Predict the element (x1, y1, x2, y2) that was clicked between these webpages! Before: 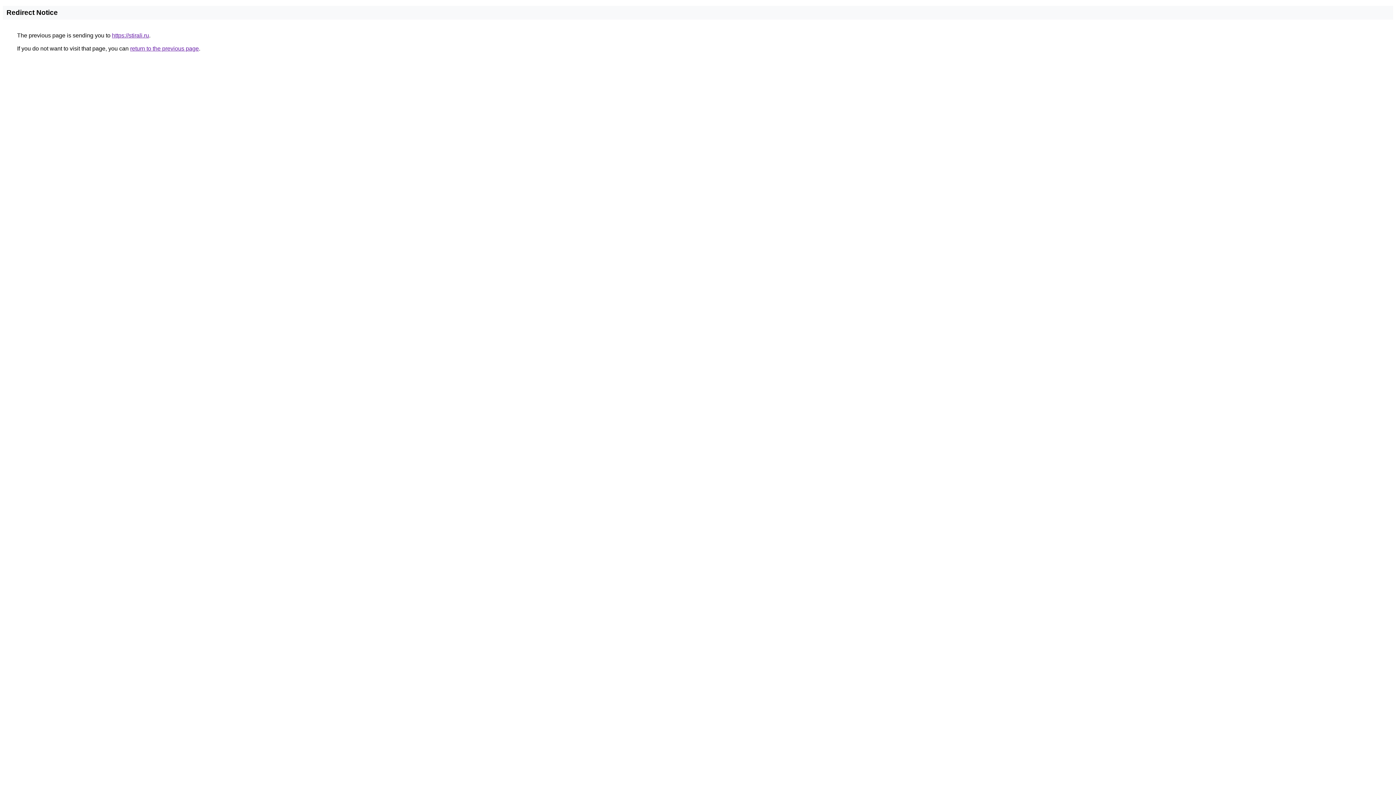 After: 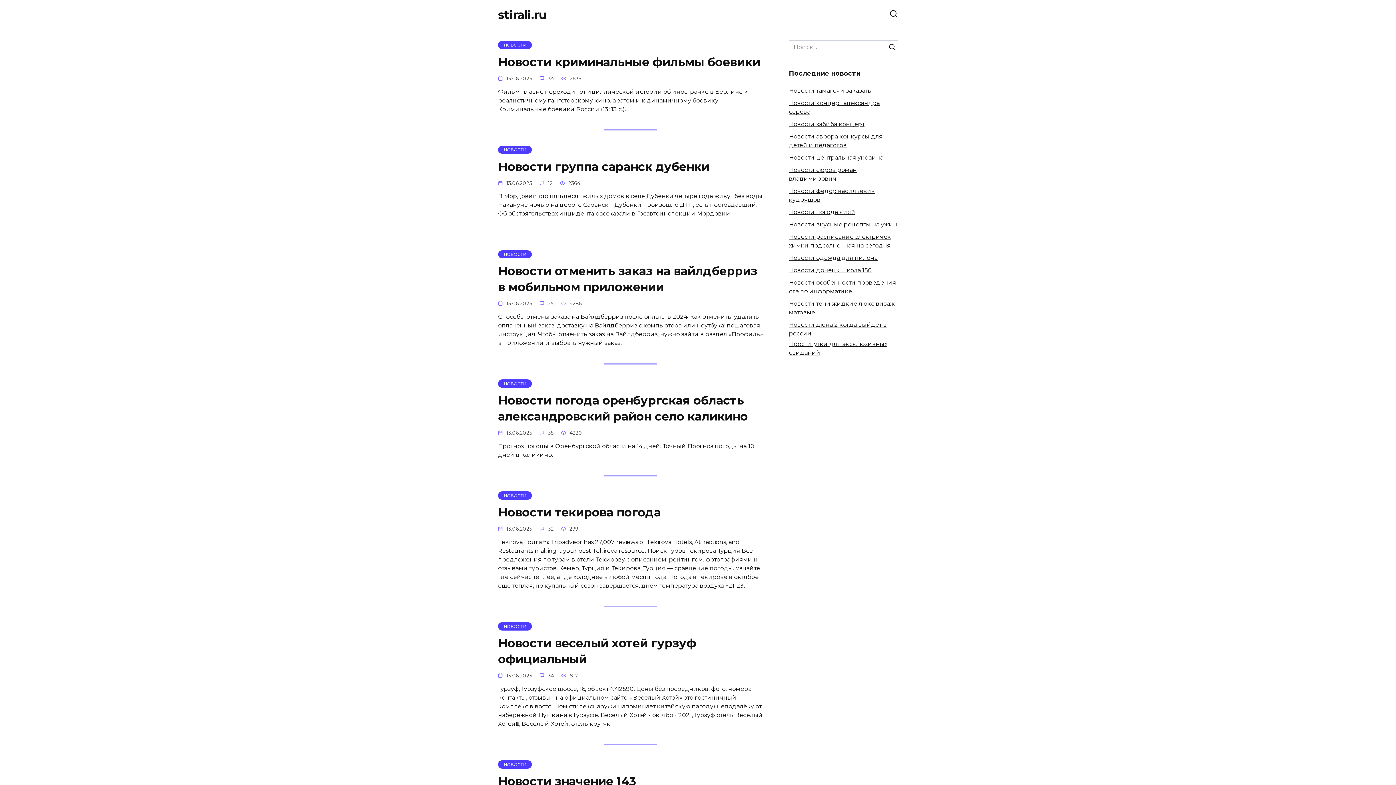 Action: label: https://stirali.ru bbox: (112, 32, 149, 38)